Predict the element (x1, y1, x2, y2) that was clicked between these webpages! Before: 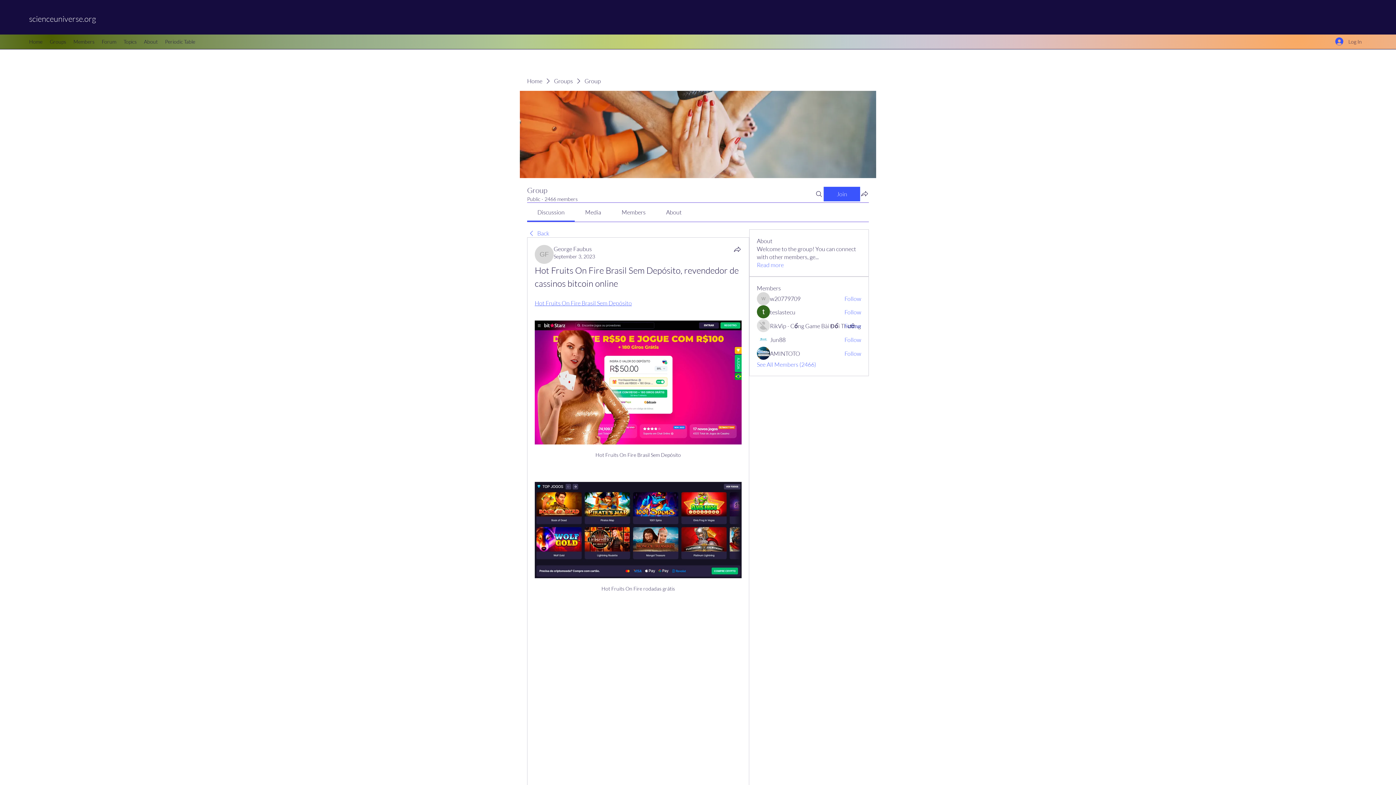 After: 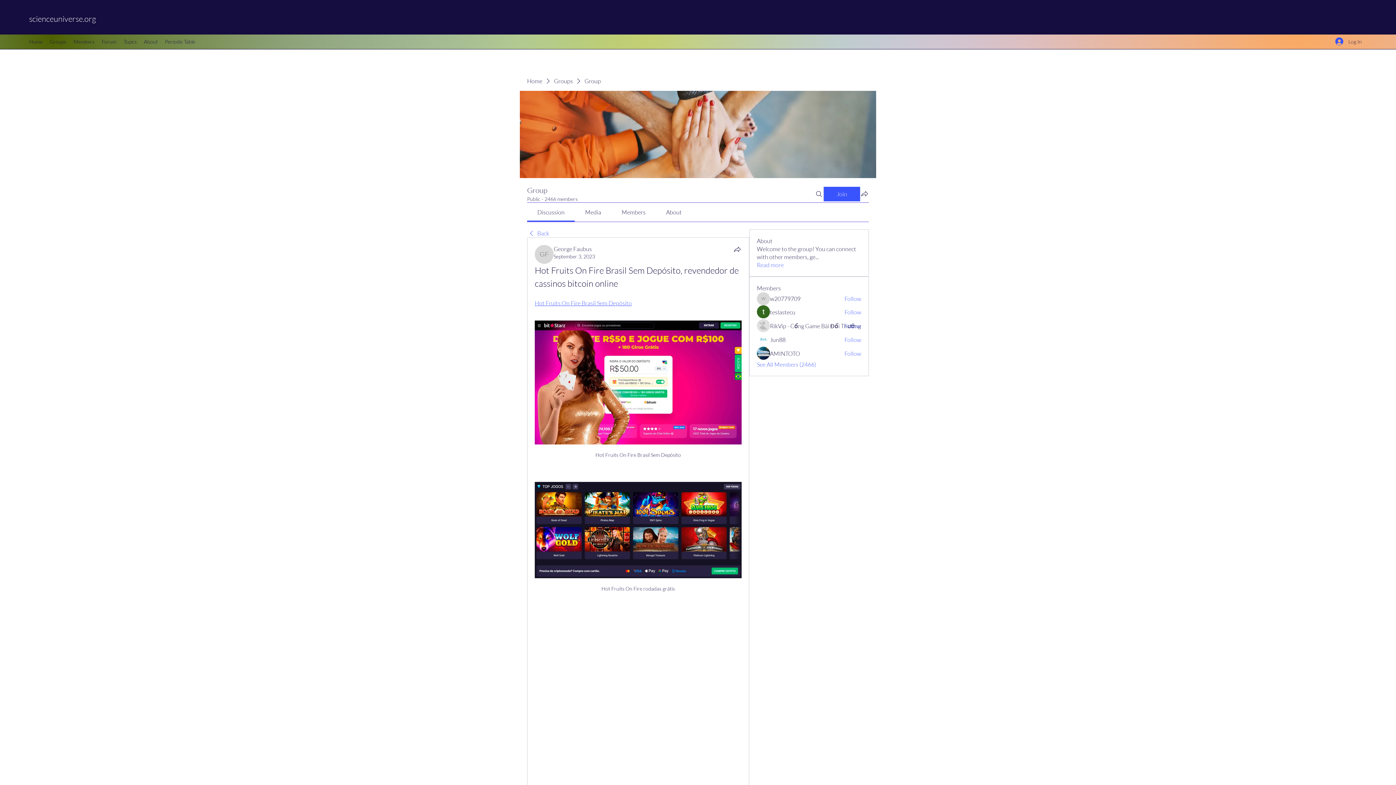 Action: bbox: (534, 299, 632, 306) label: Hot Fruits On Fire Brasil Sem Depósito